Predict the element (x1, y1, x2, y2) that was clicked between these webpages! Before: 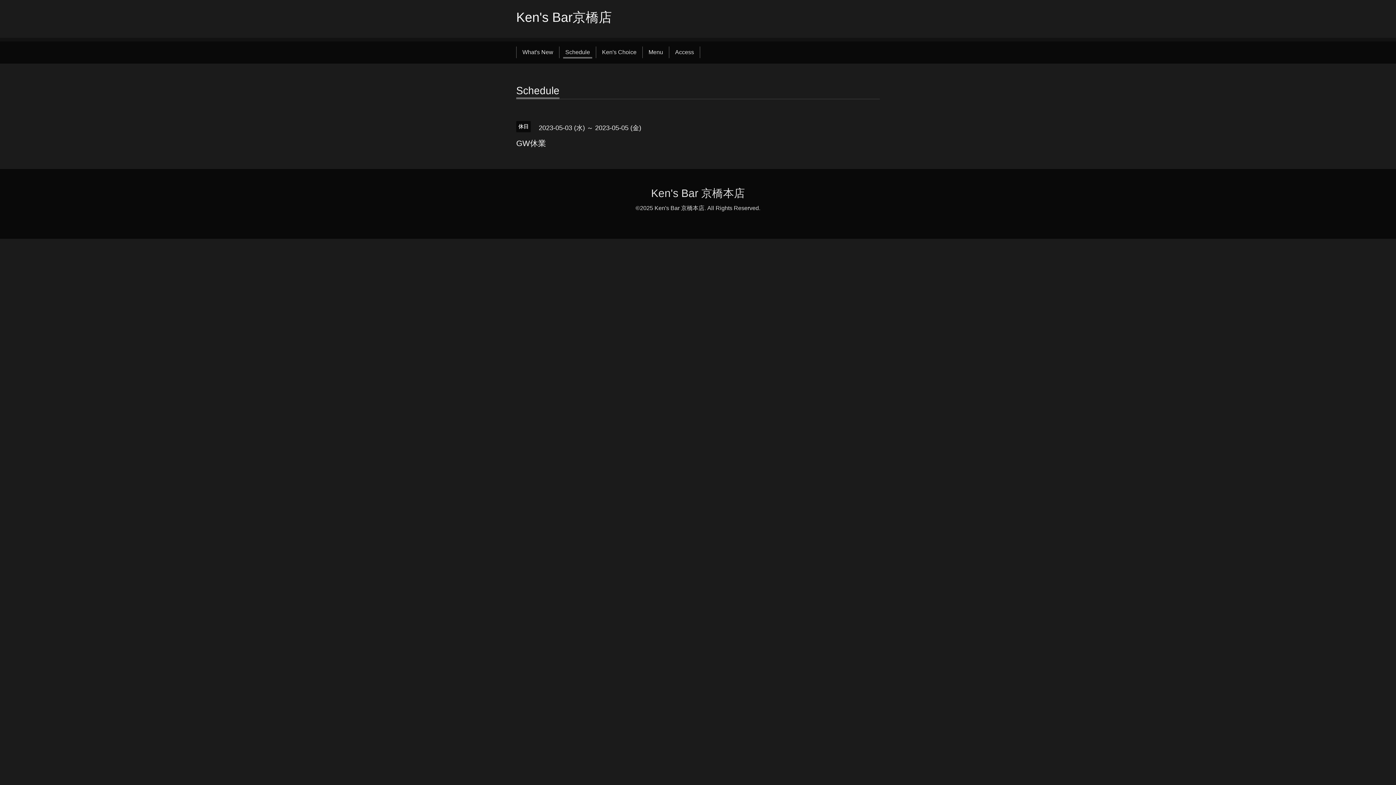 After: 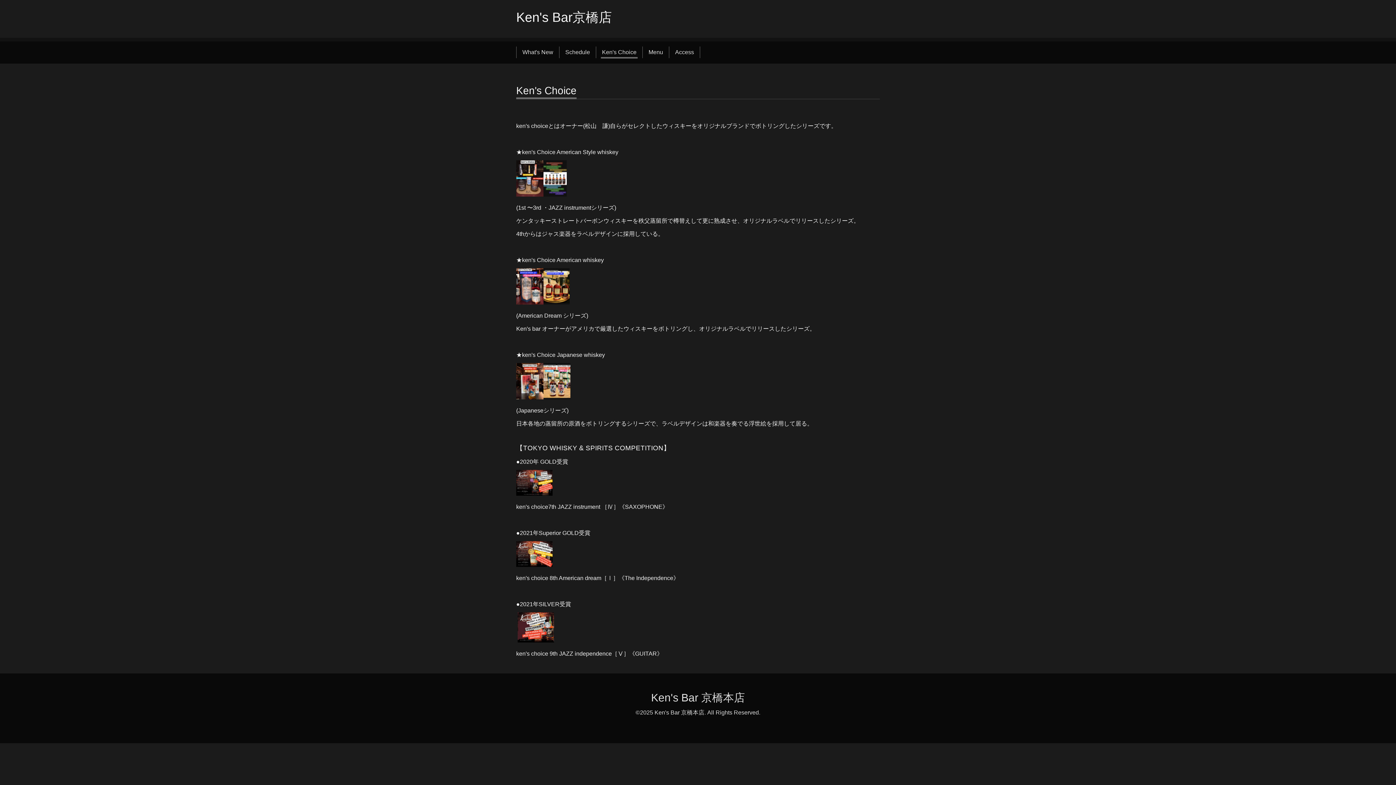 Action: label: Ken's Choice bbox: (599, 46, 639, 58)